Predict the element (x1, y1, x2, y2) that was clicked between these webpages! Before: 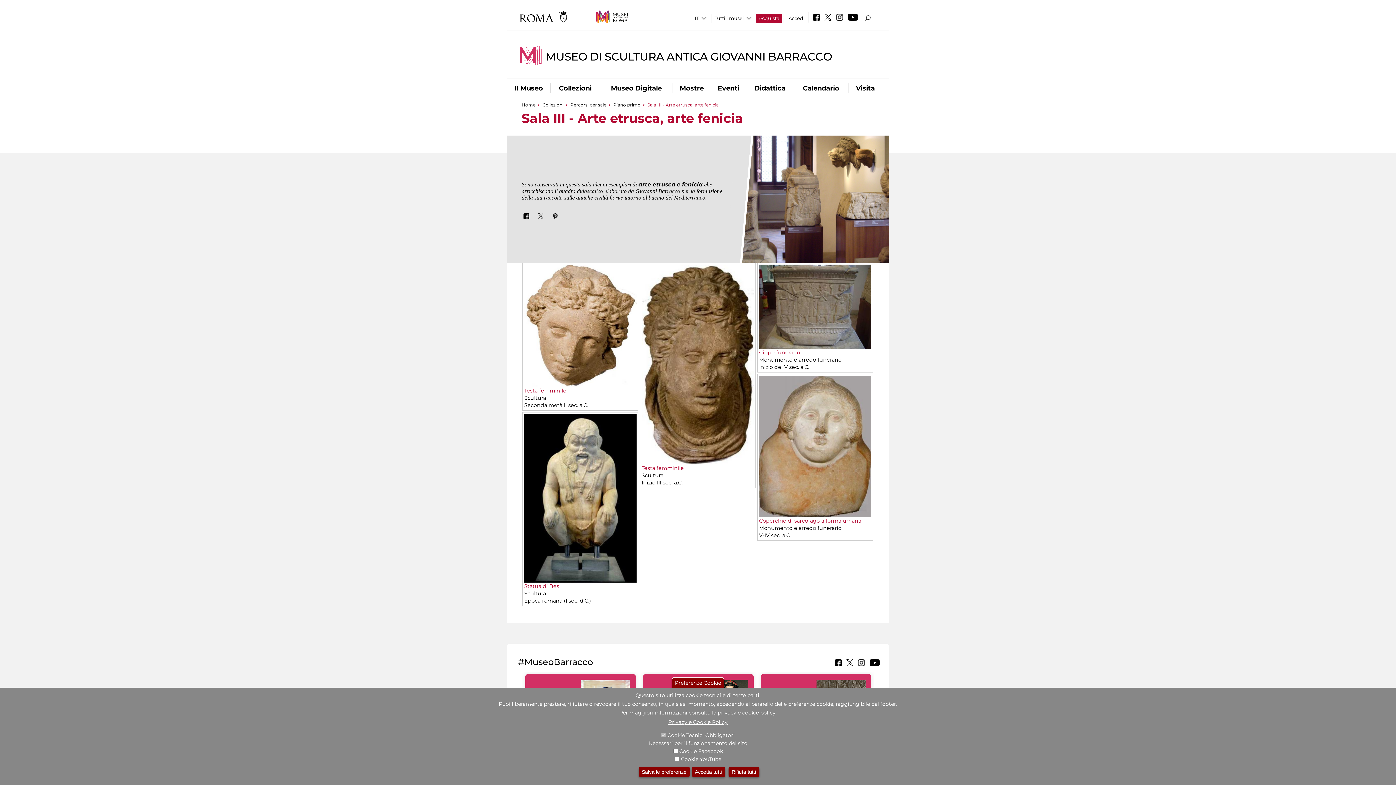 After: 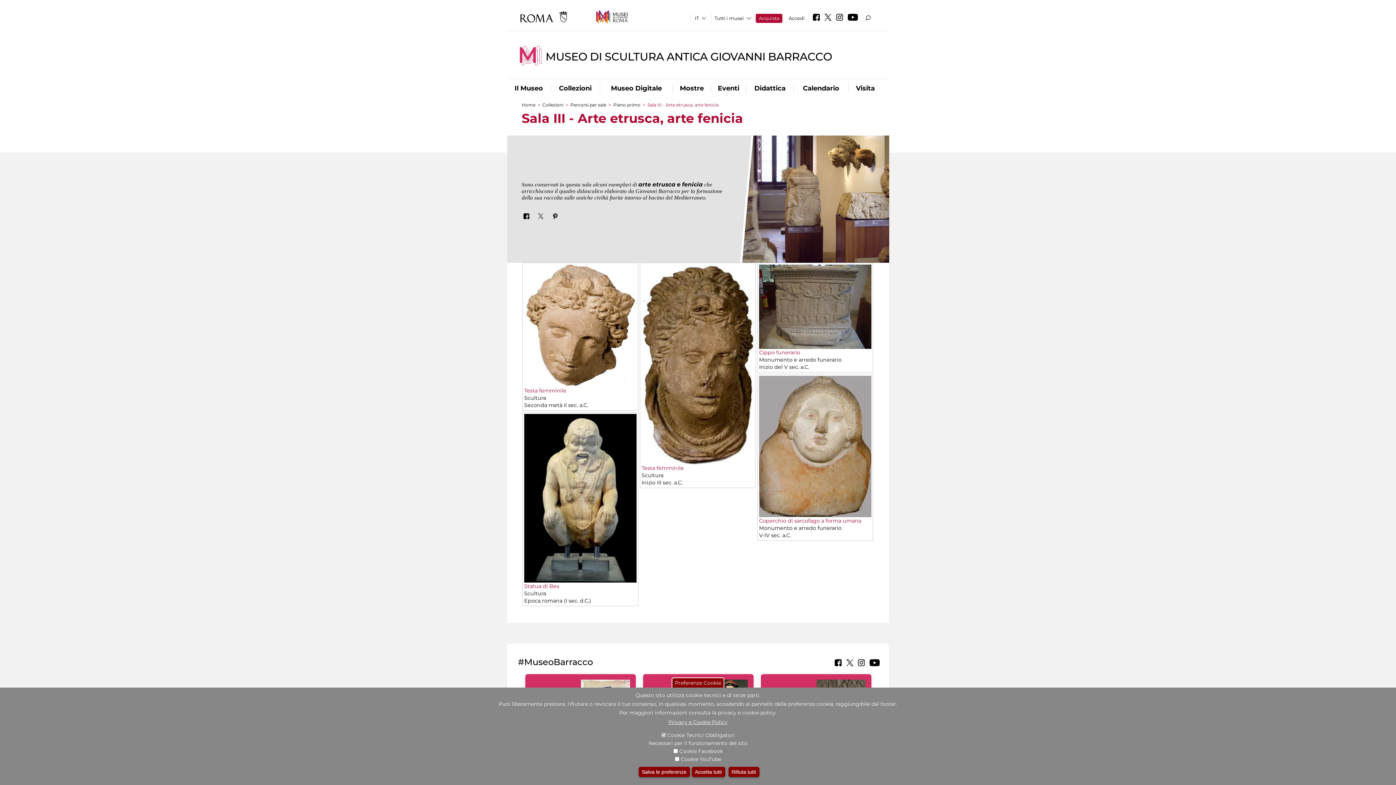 Action: bbox: (833, 661, 843, 667)